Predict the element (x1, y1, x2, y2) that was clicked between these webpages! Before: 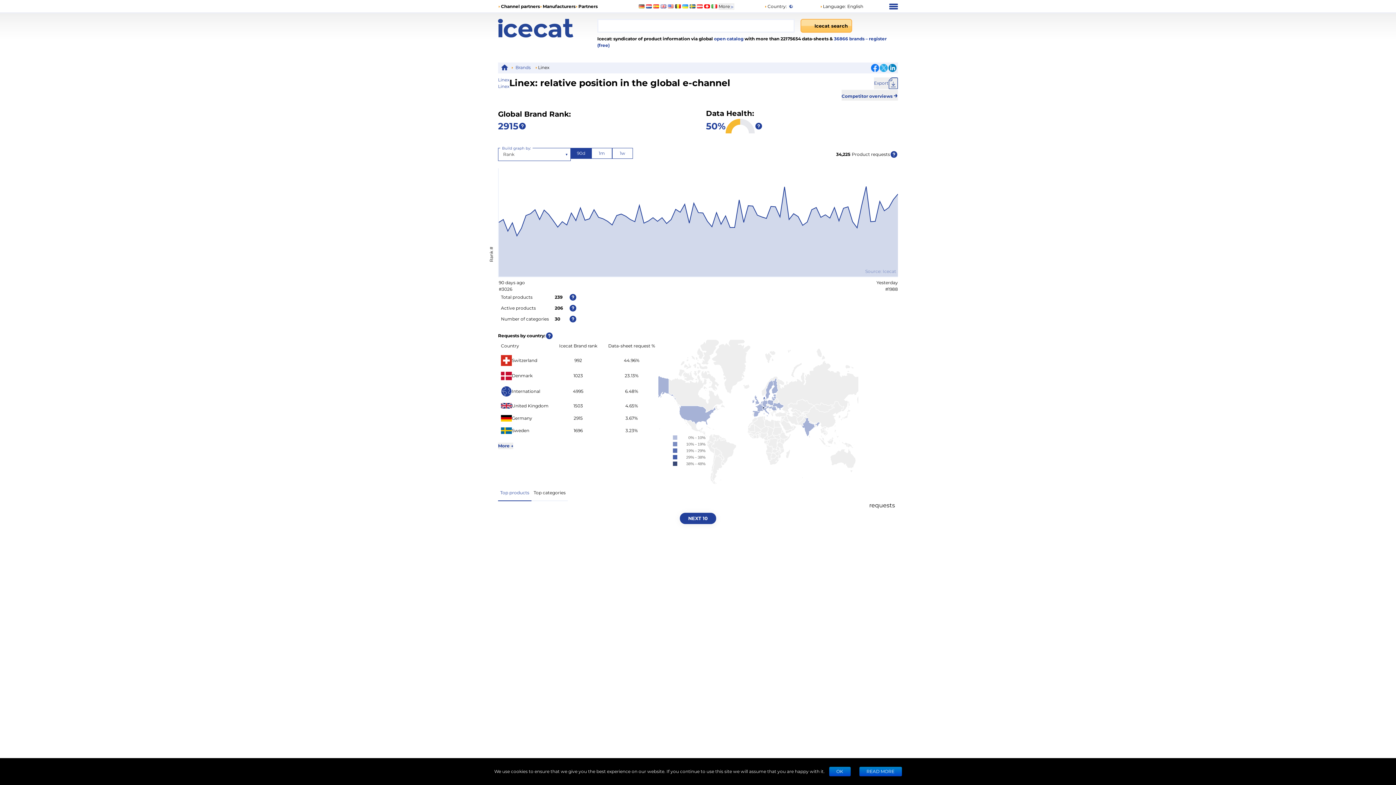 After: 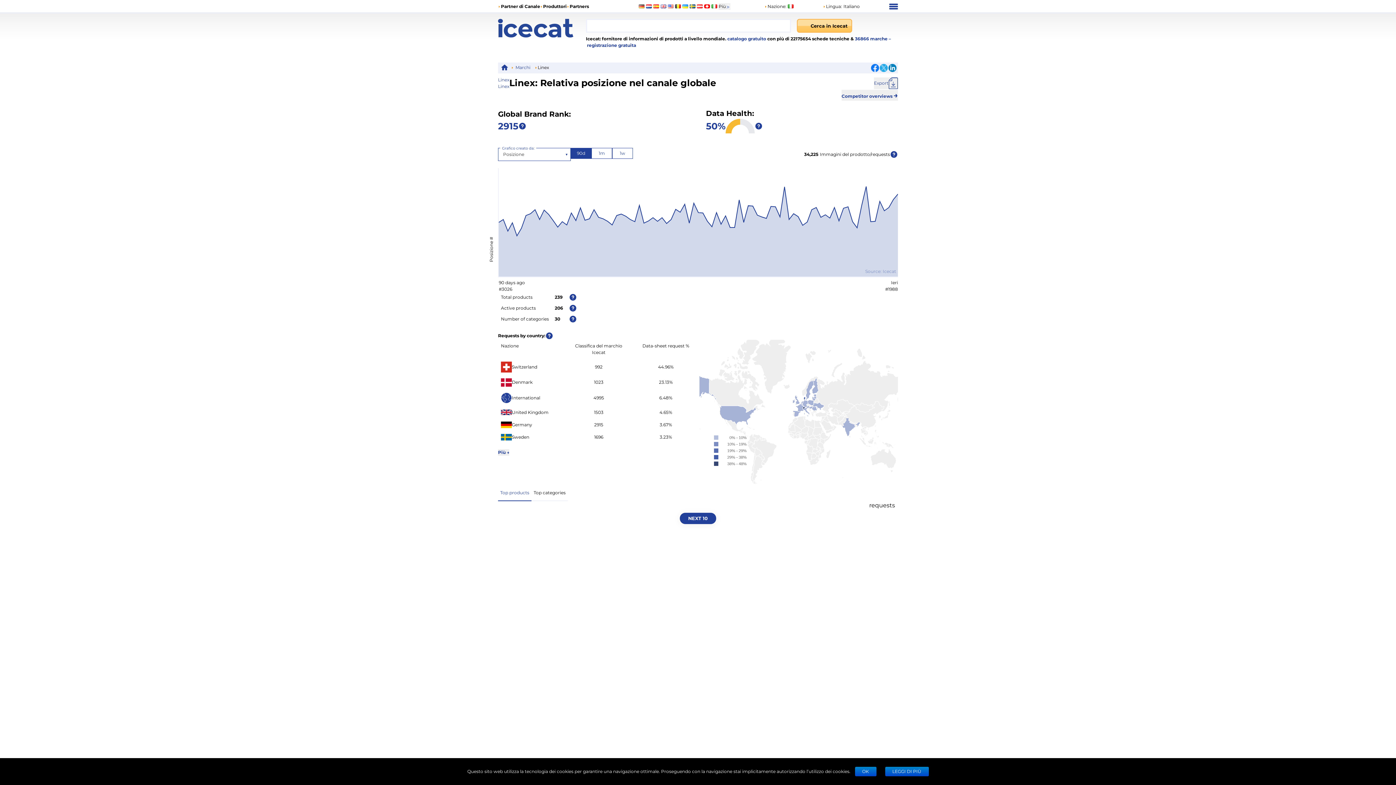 Action: bbox: (711, 4, 717, 8)